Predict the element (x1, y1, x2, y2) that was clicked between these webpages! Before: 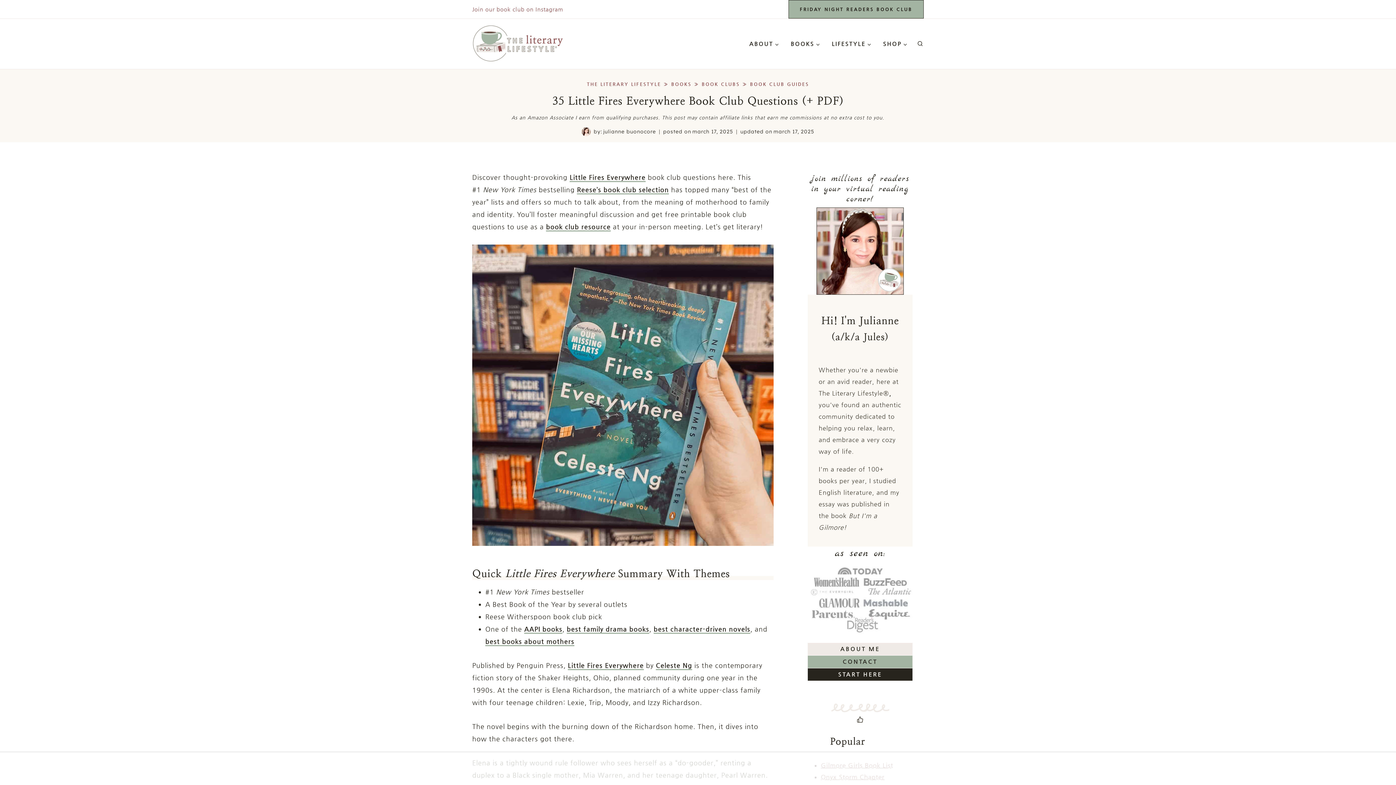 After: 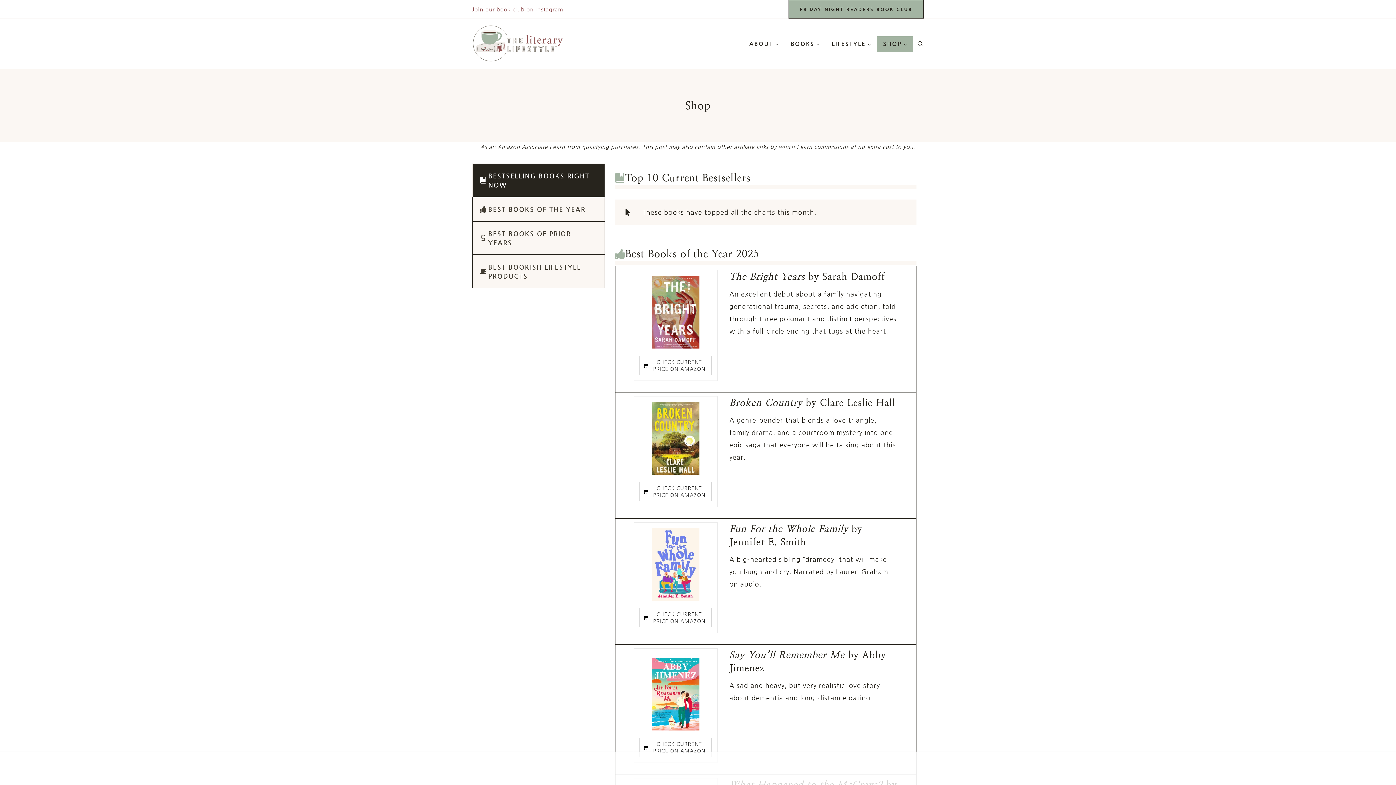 Action: bbox: (877, 36, 913, 51) label: SHOP